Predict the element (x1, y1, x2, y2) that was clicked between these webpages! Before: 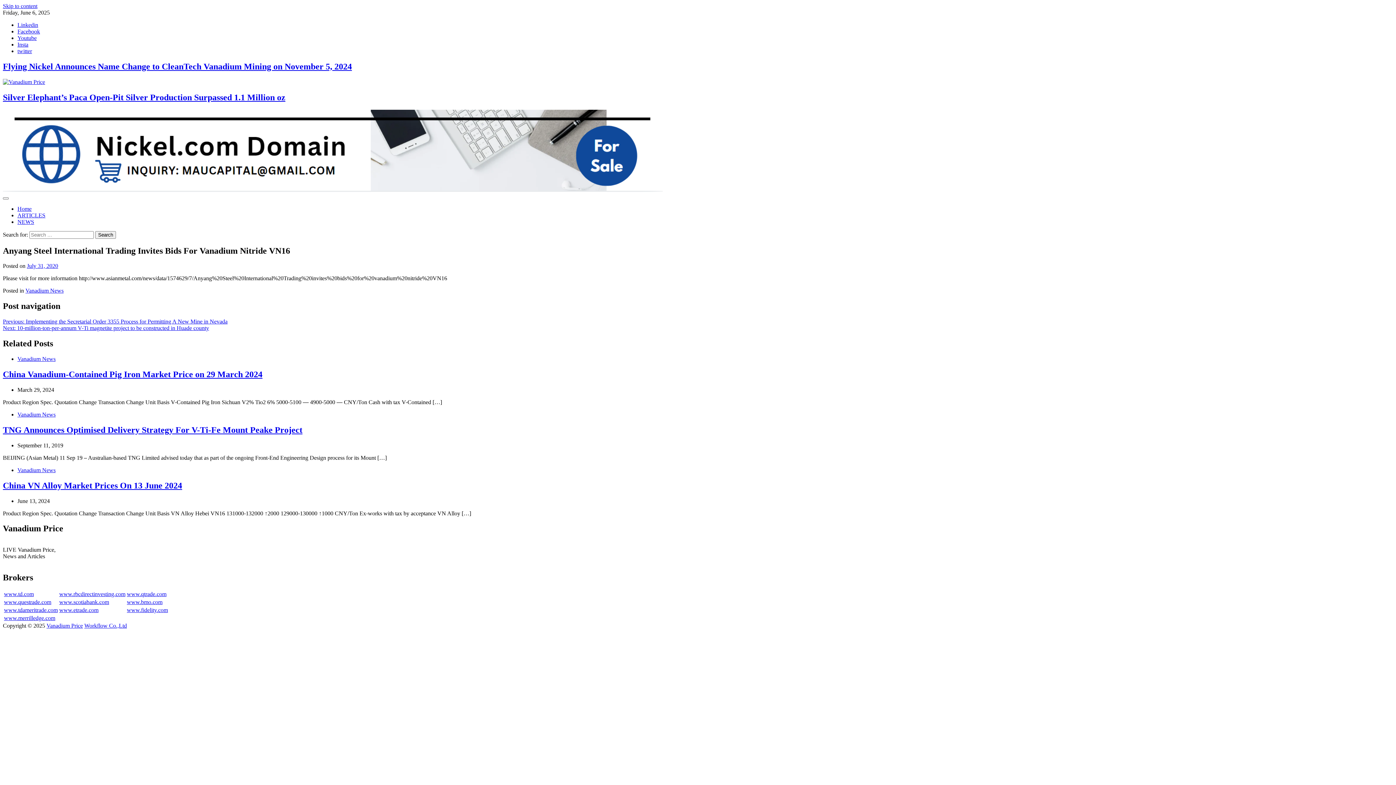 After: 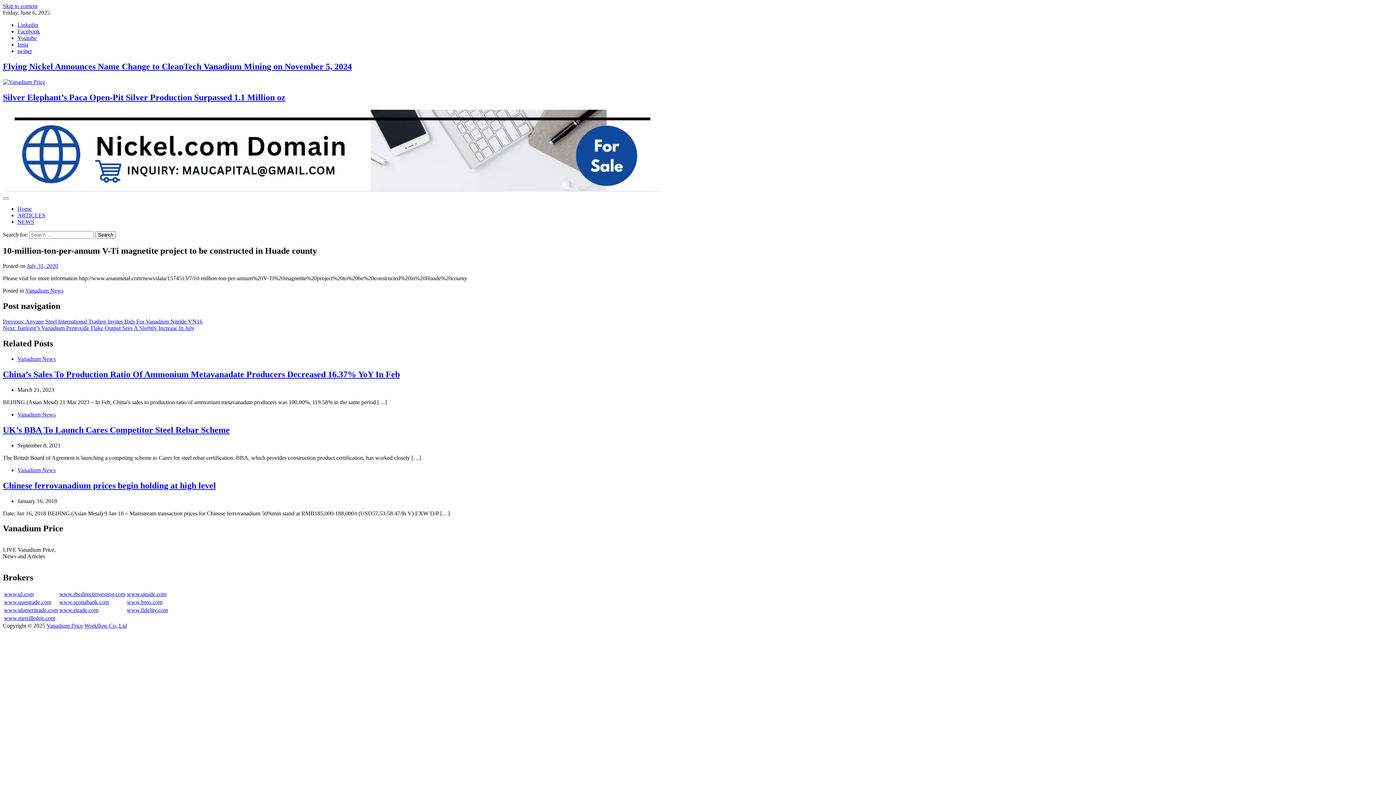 Action: bbox: (2, 325, 209, 331) label: Next: 10-million-ton-per-annum V-Ti magnetite project to be constructed in Huade county